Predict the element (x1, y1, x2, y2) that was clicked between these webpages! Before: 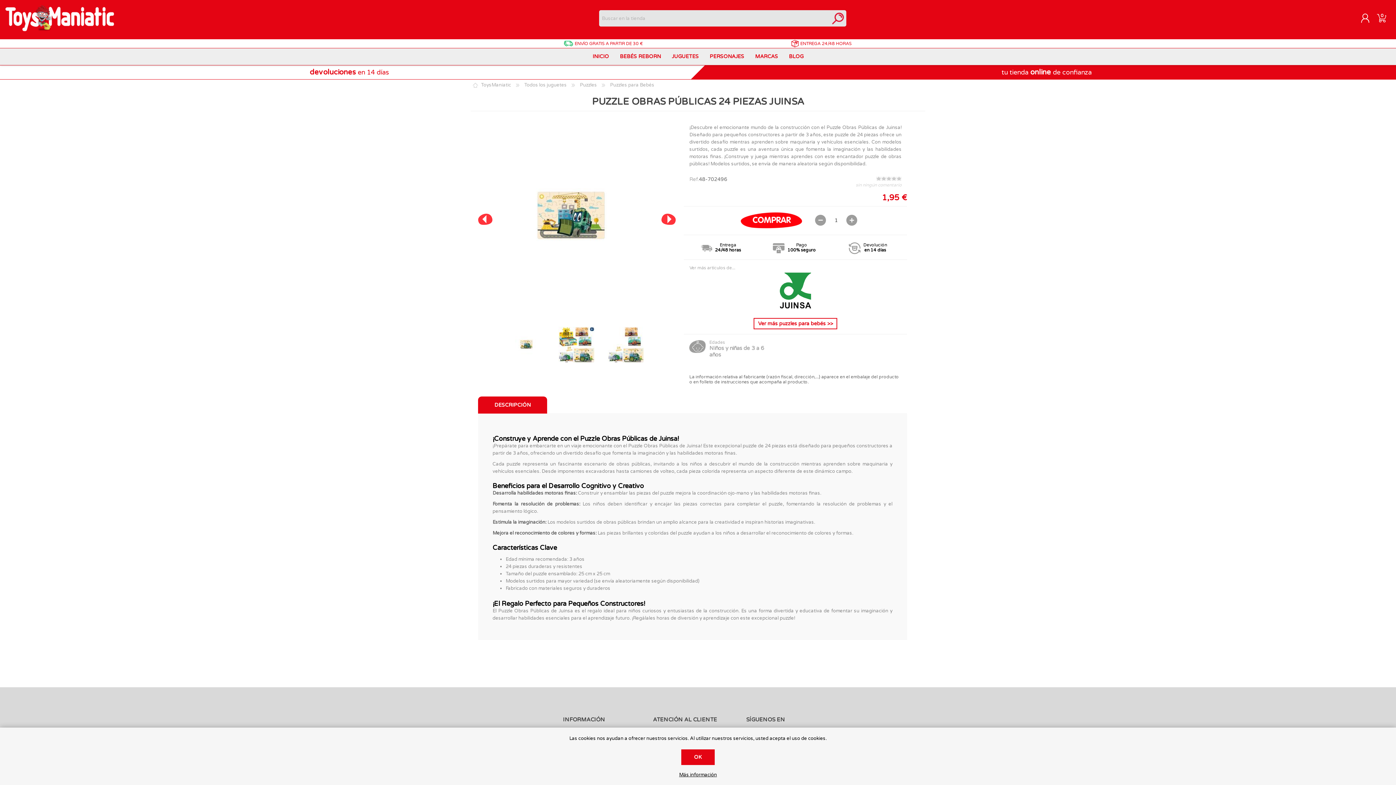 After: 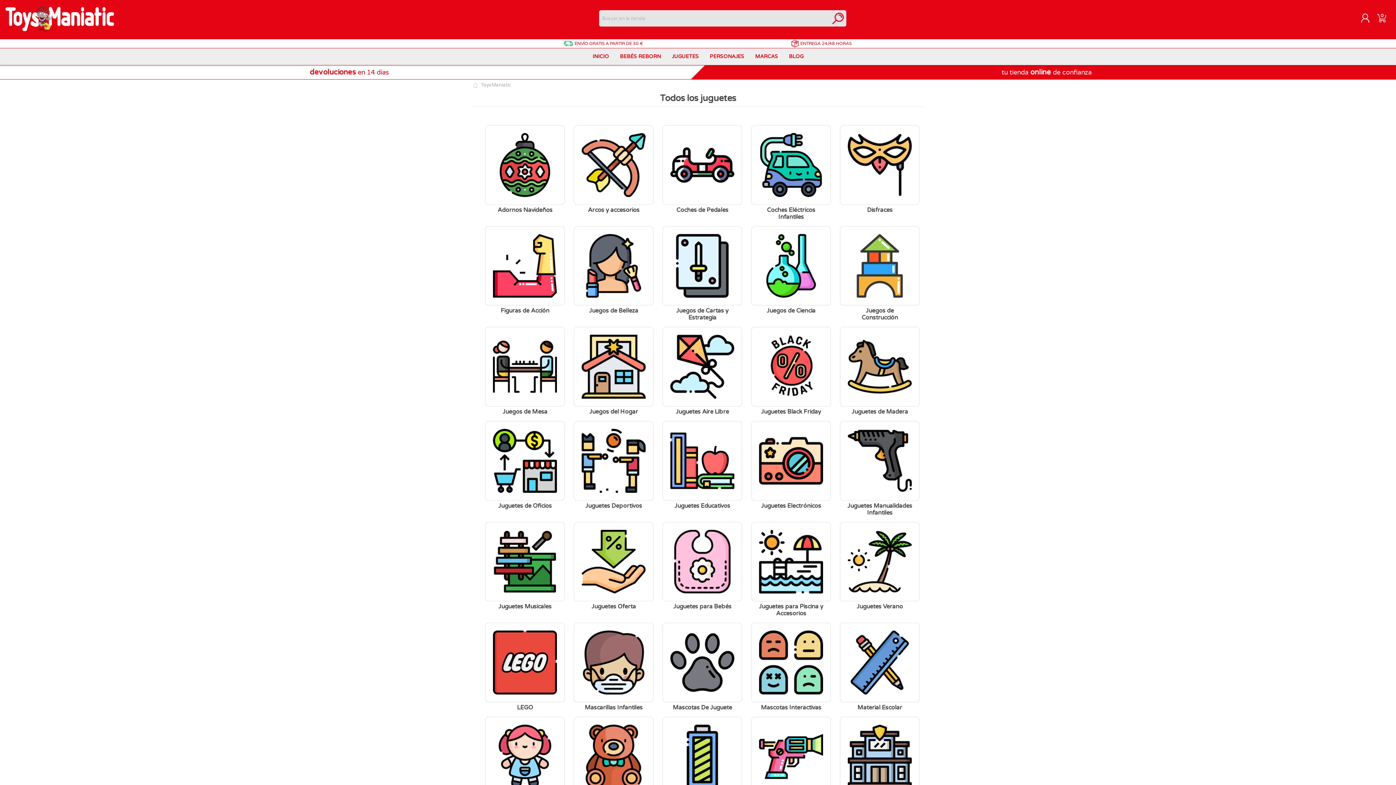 Action: bbox: (524, 82, 568, 88) label: Todos los juguetes 